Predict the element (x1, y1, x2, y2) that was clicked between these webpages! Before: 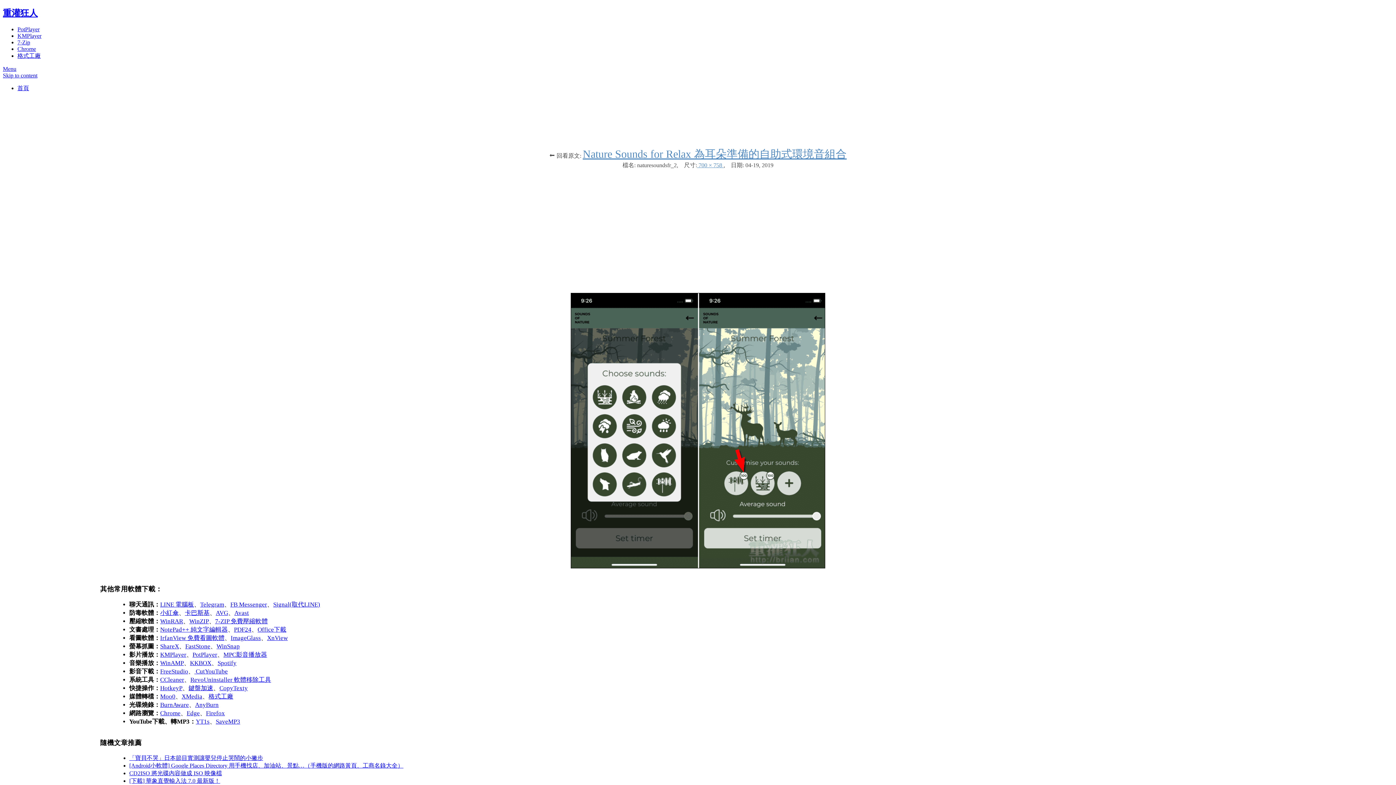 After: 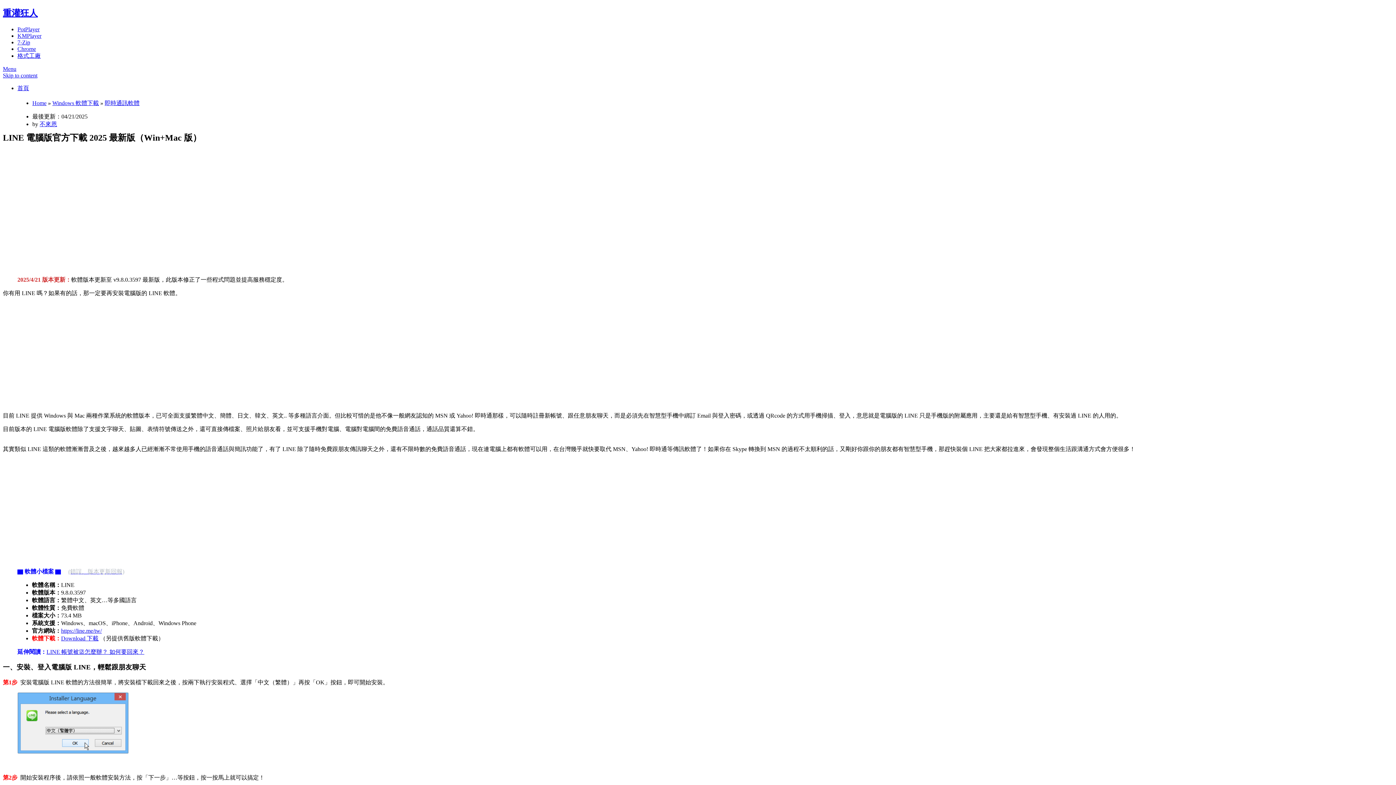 Action: bbox: (160, 601, 194, 608) label: LINE 電腦板